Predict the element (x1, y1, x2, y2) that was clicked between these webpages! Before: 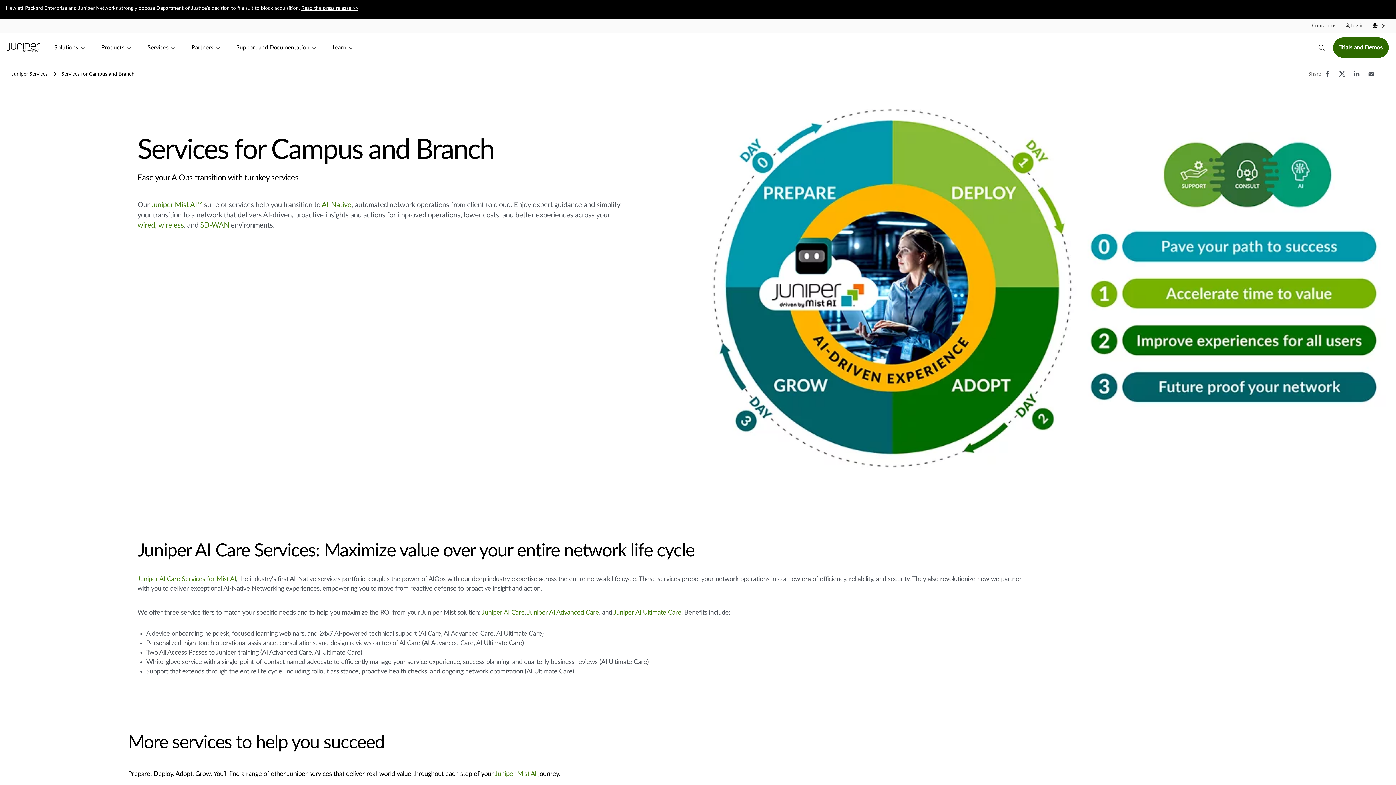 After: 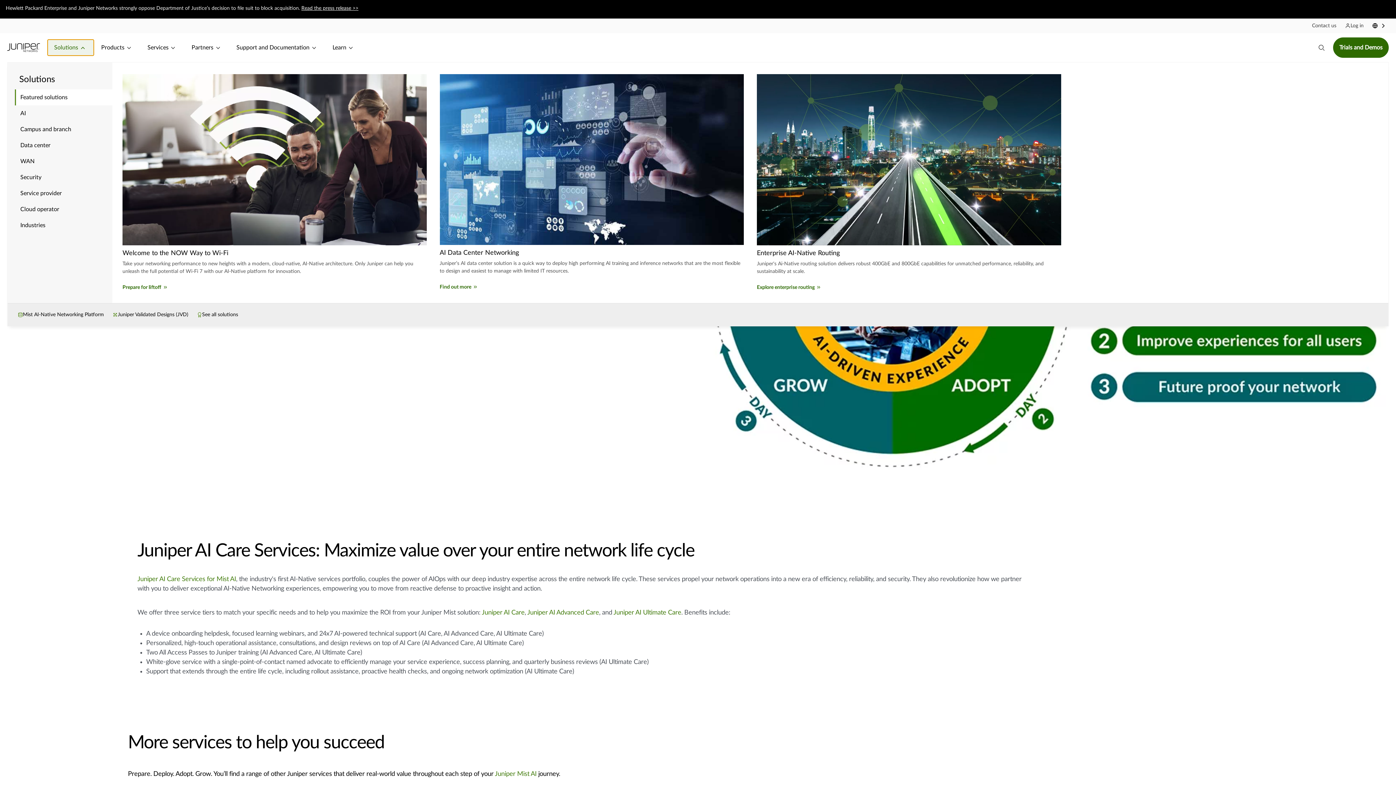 Action: bbox: (47, 39, 94, 56) label: Solutions